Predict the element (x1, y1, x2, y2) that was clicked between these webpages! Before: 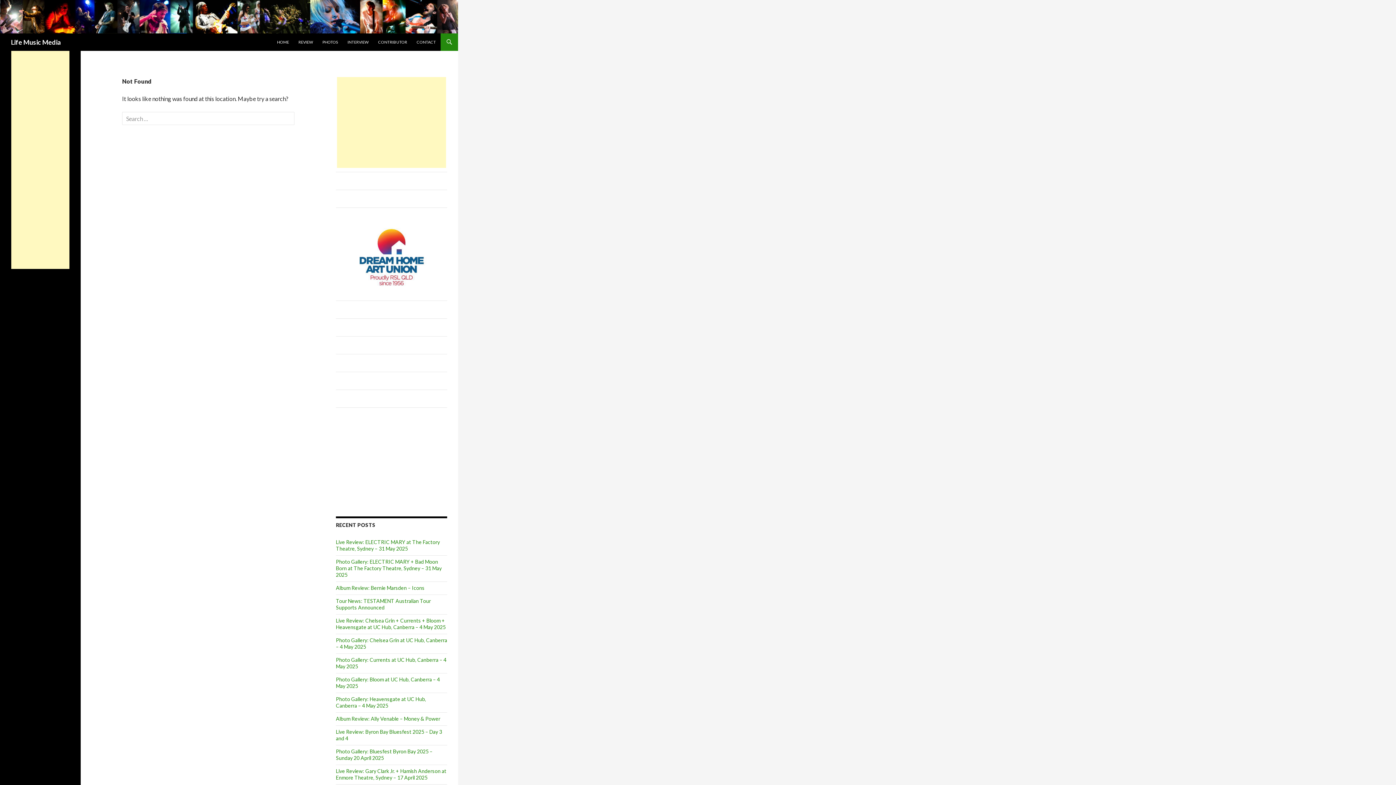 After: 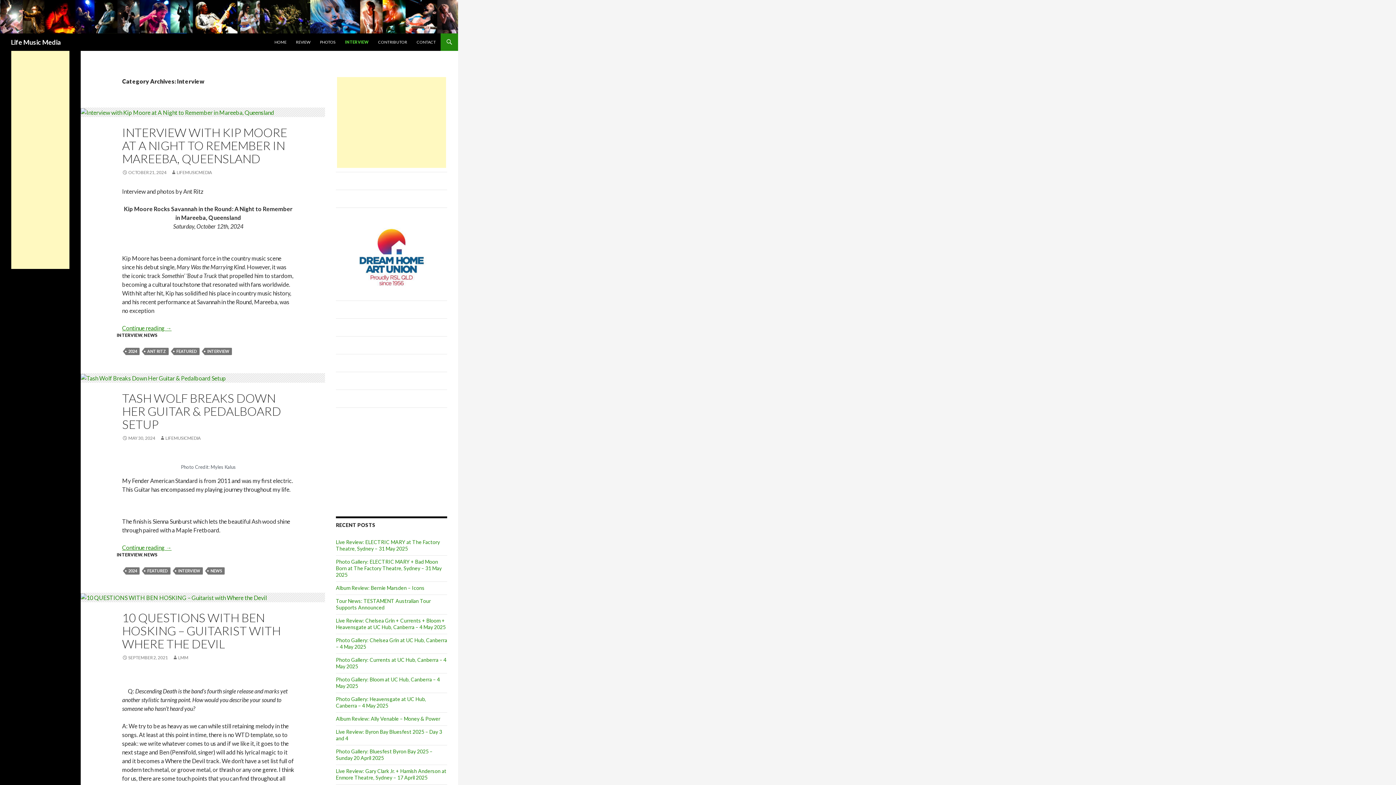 Action: bbox: (343, 33, 373, 50) label: INTERVIEW